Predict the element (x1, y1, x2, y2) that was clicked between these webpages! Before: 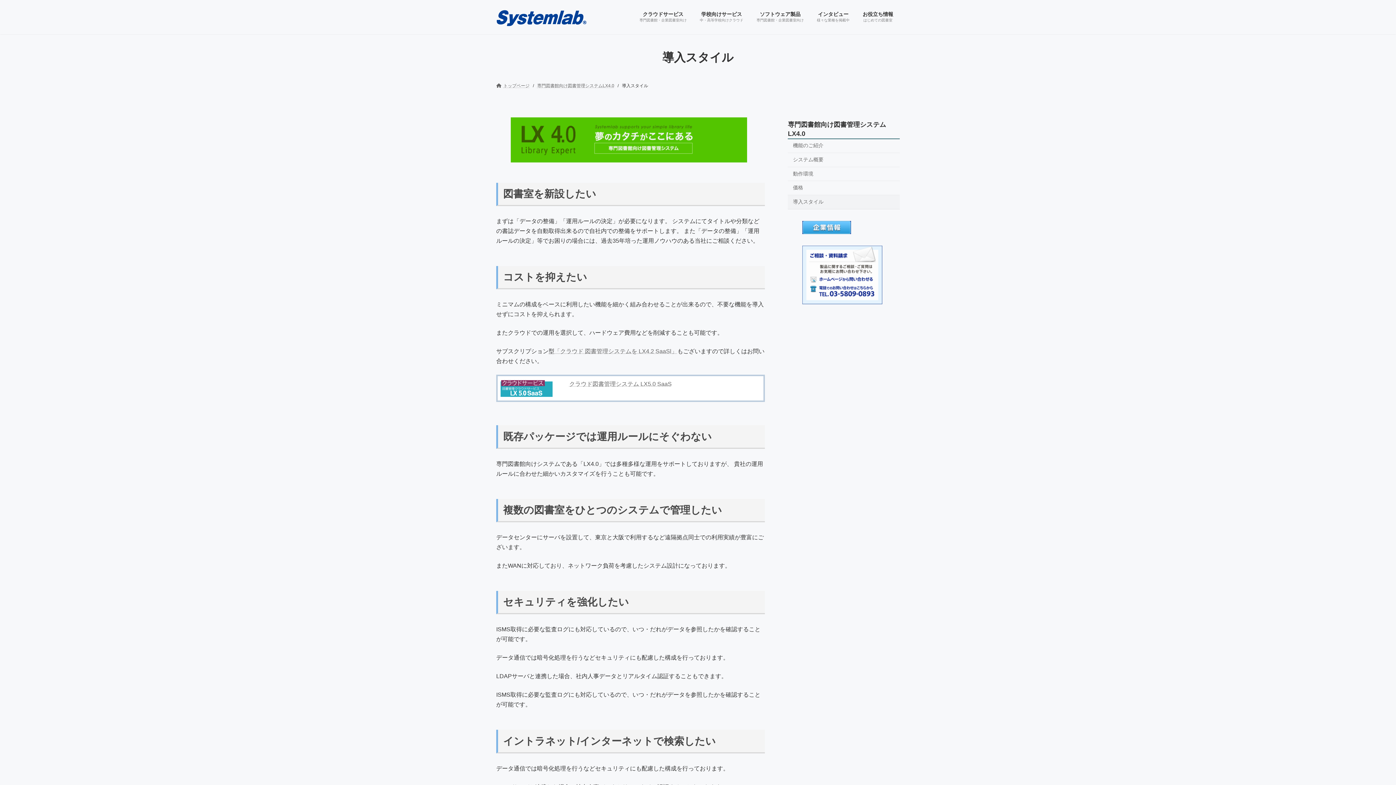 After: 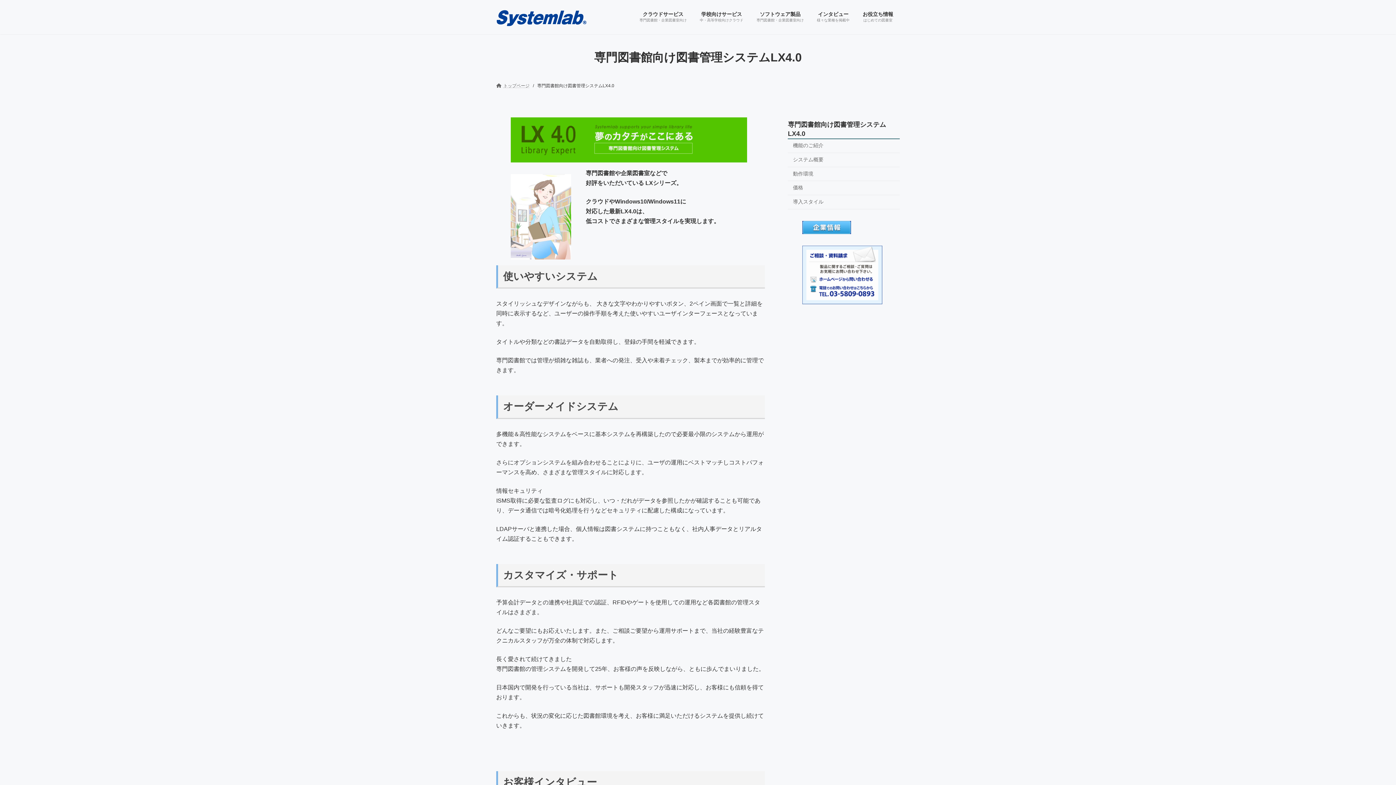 Action: bbox: (750, 5, 810, 28) label: ソフトウェア製品
専門図書館・企業図書室向け